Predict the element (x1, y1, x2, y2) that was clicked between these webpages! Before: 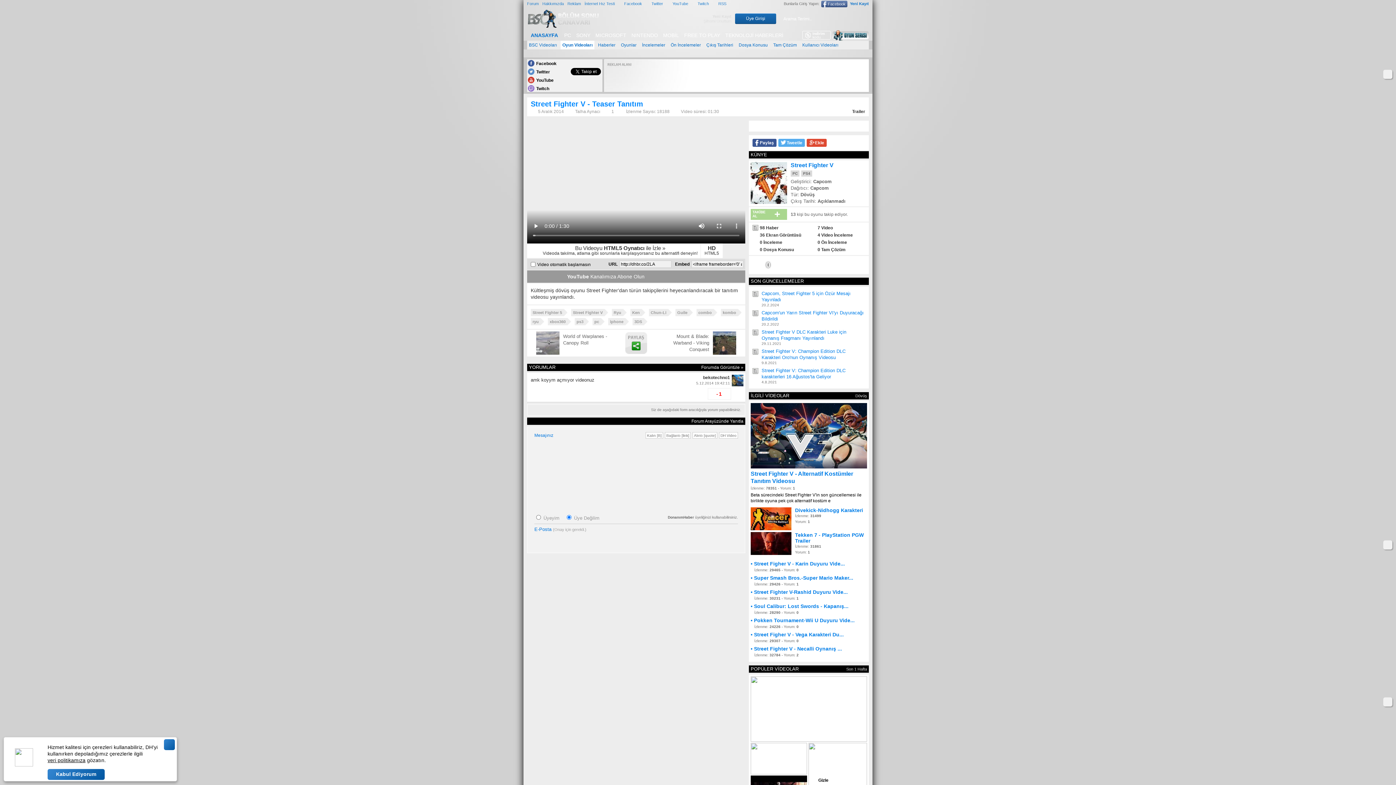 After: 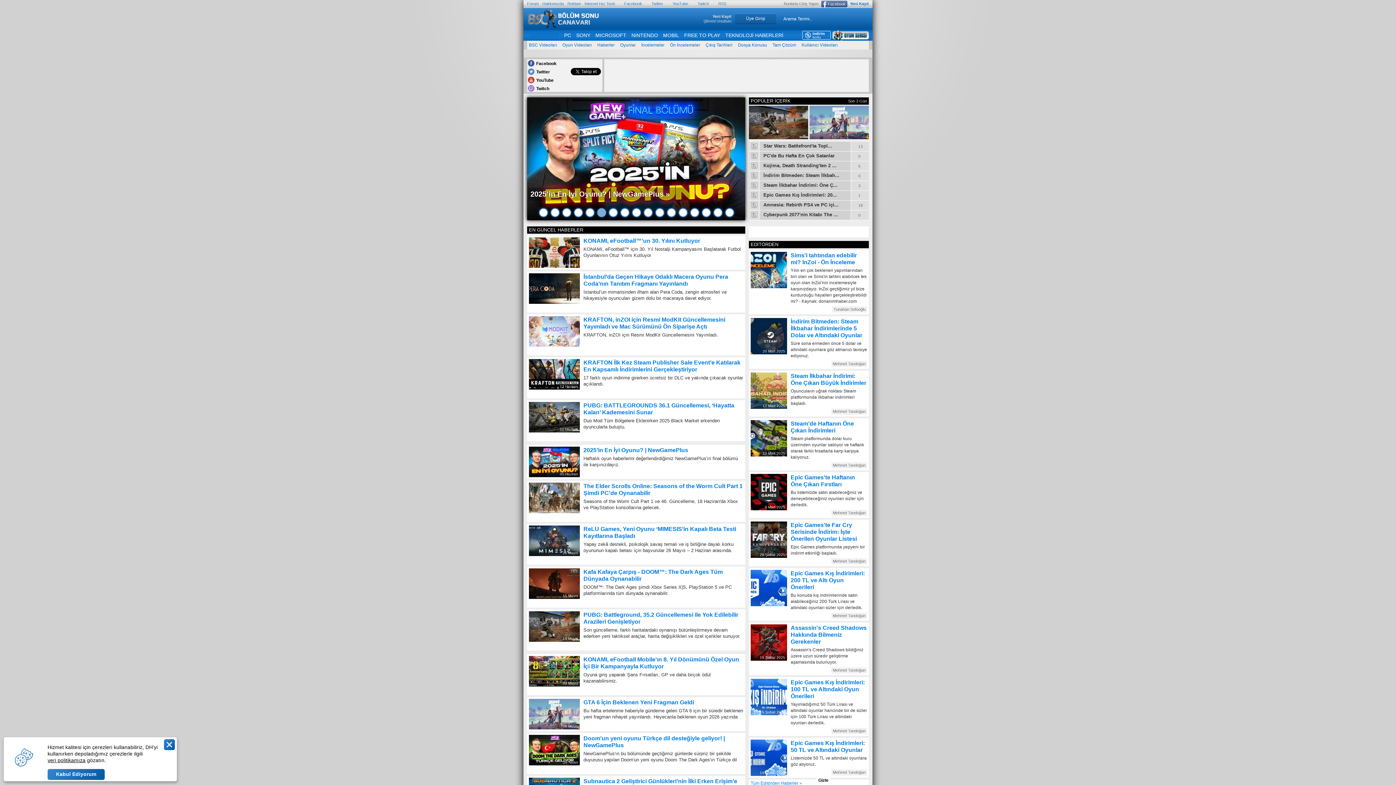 Action: bbox: (527, 29, 561, 40) label: ANASAYFA